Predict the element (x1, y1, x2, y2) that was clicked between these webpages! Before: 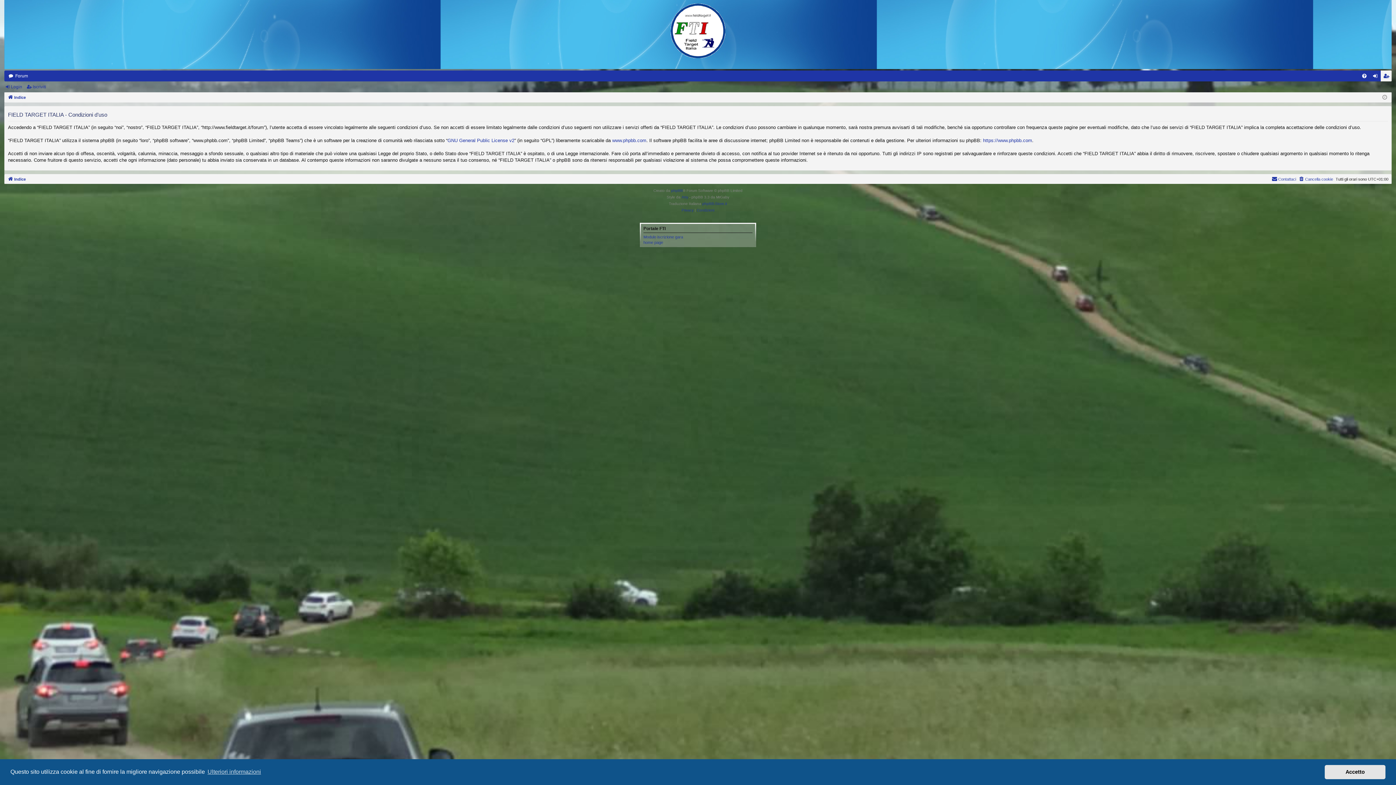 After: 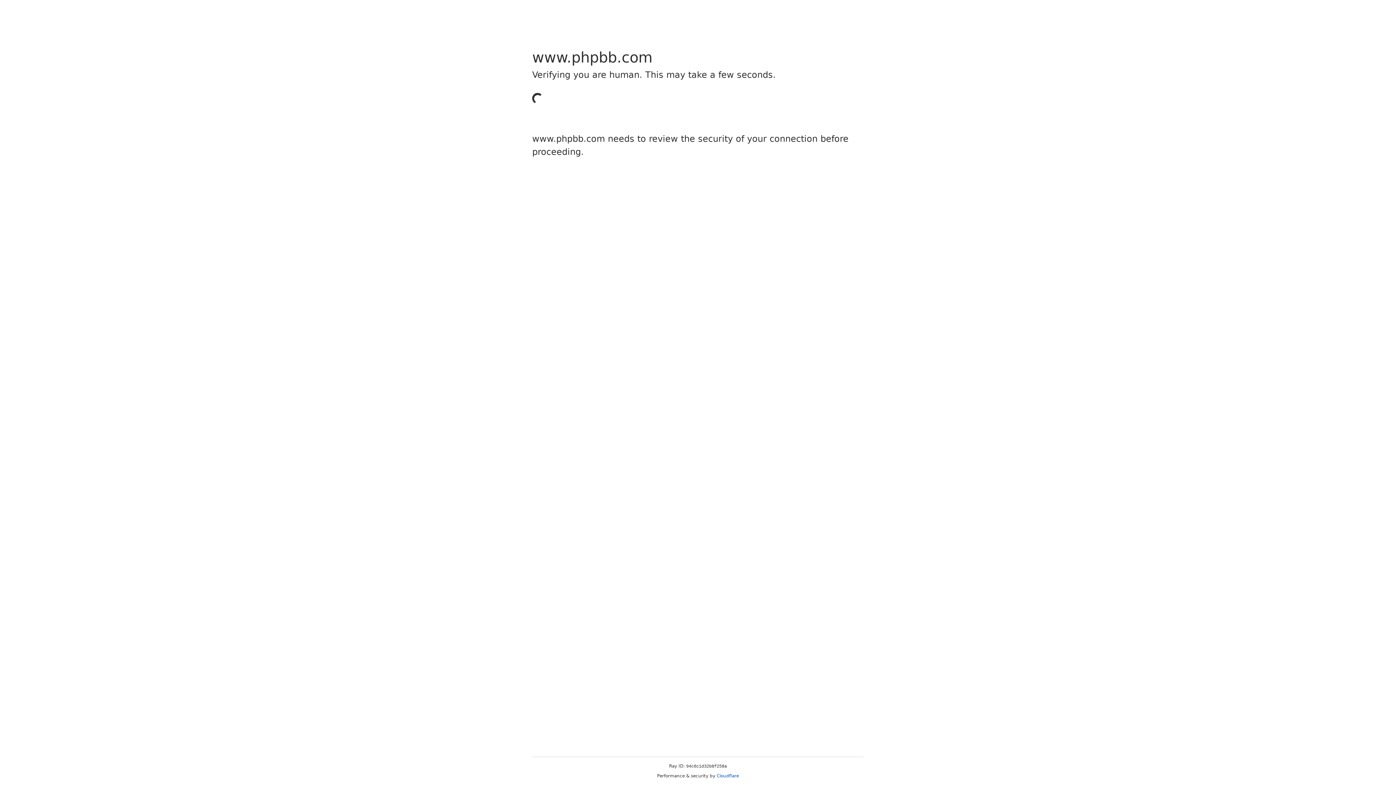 Action: bbox: (612, 137, 646, 143) label: www.phpbb.com